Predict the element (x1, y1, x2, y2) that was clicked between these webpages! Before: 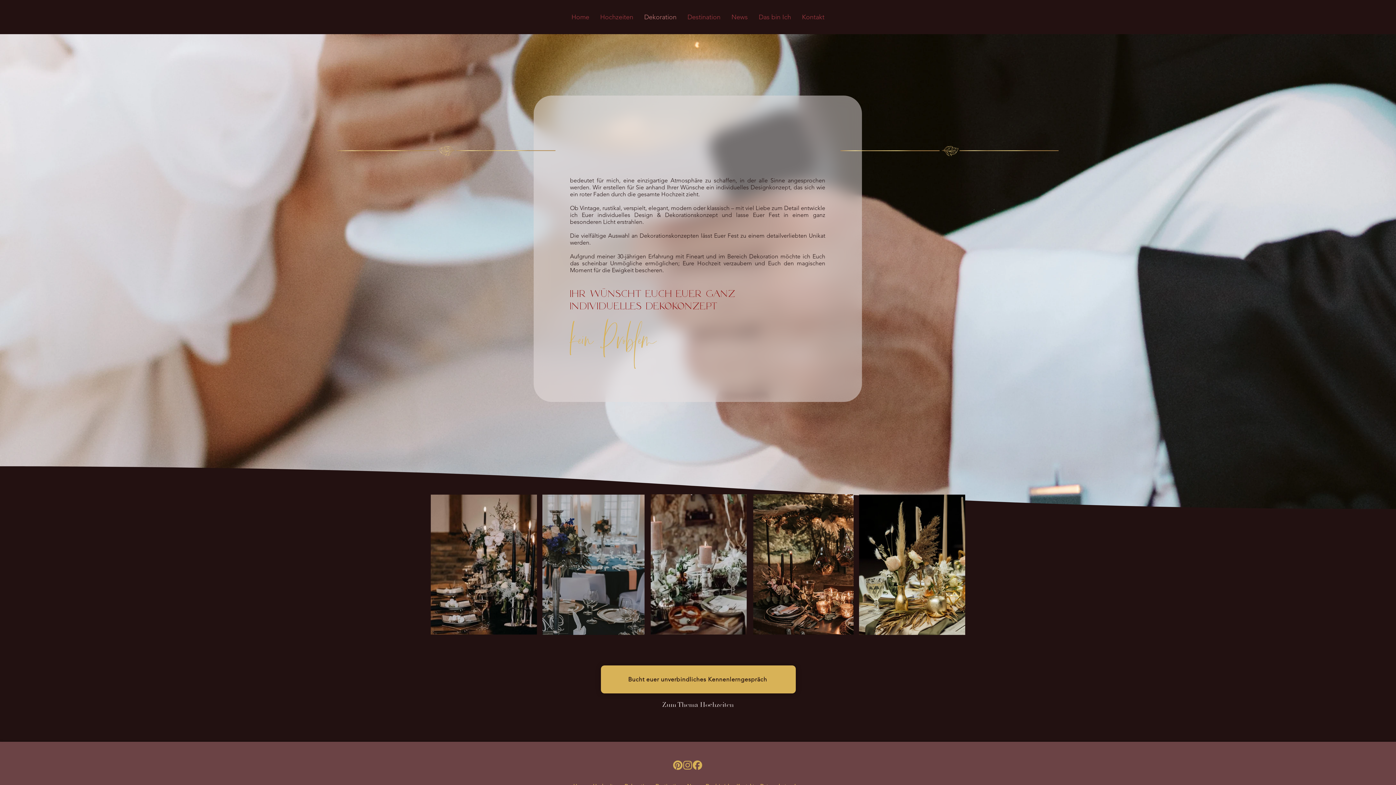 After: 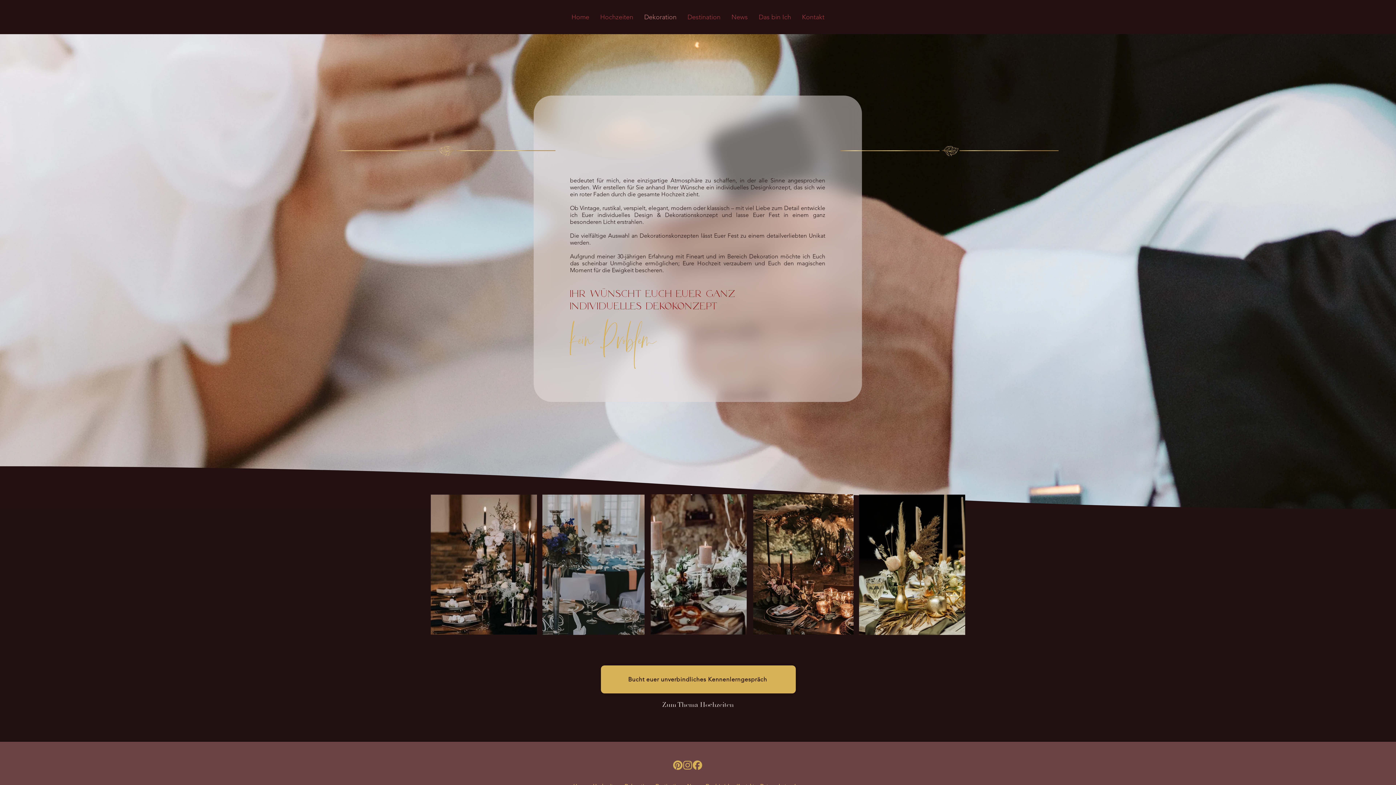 Action: bbox: (673, 760, 682, 770)